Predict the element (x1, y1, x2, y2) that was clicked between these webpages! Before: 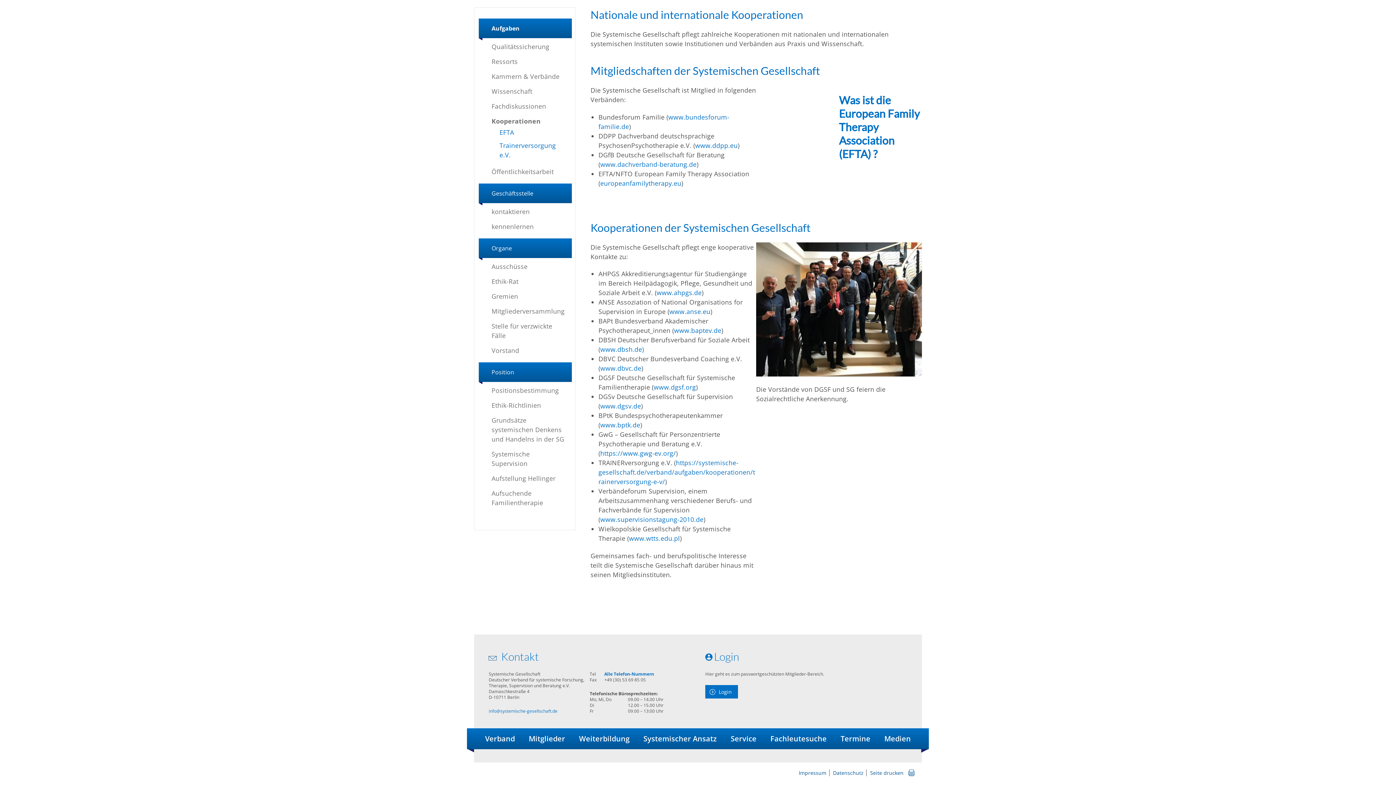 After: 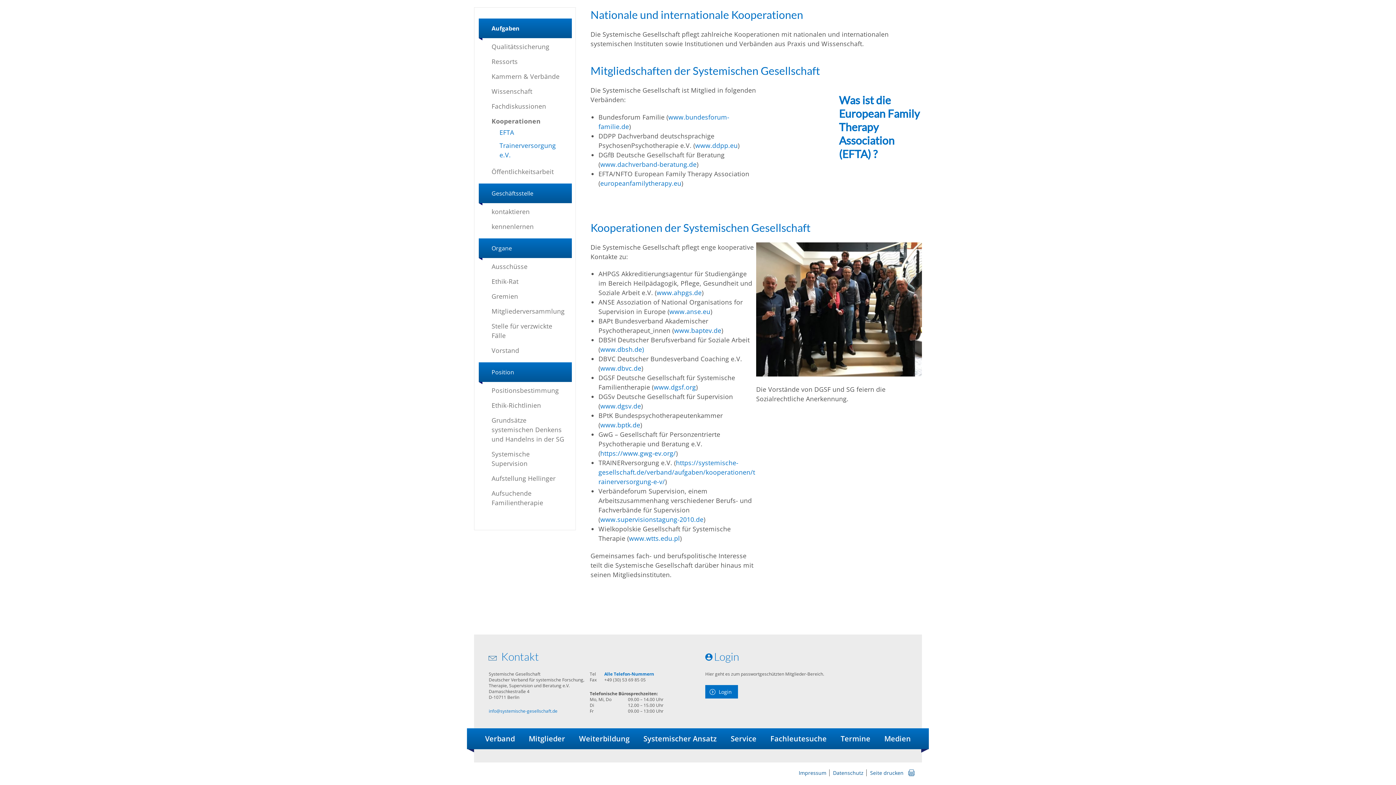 Action: label: Kooperationen bbox: (491, 116, 540, 125)